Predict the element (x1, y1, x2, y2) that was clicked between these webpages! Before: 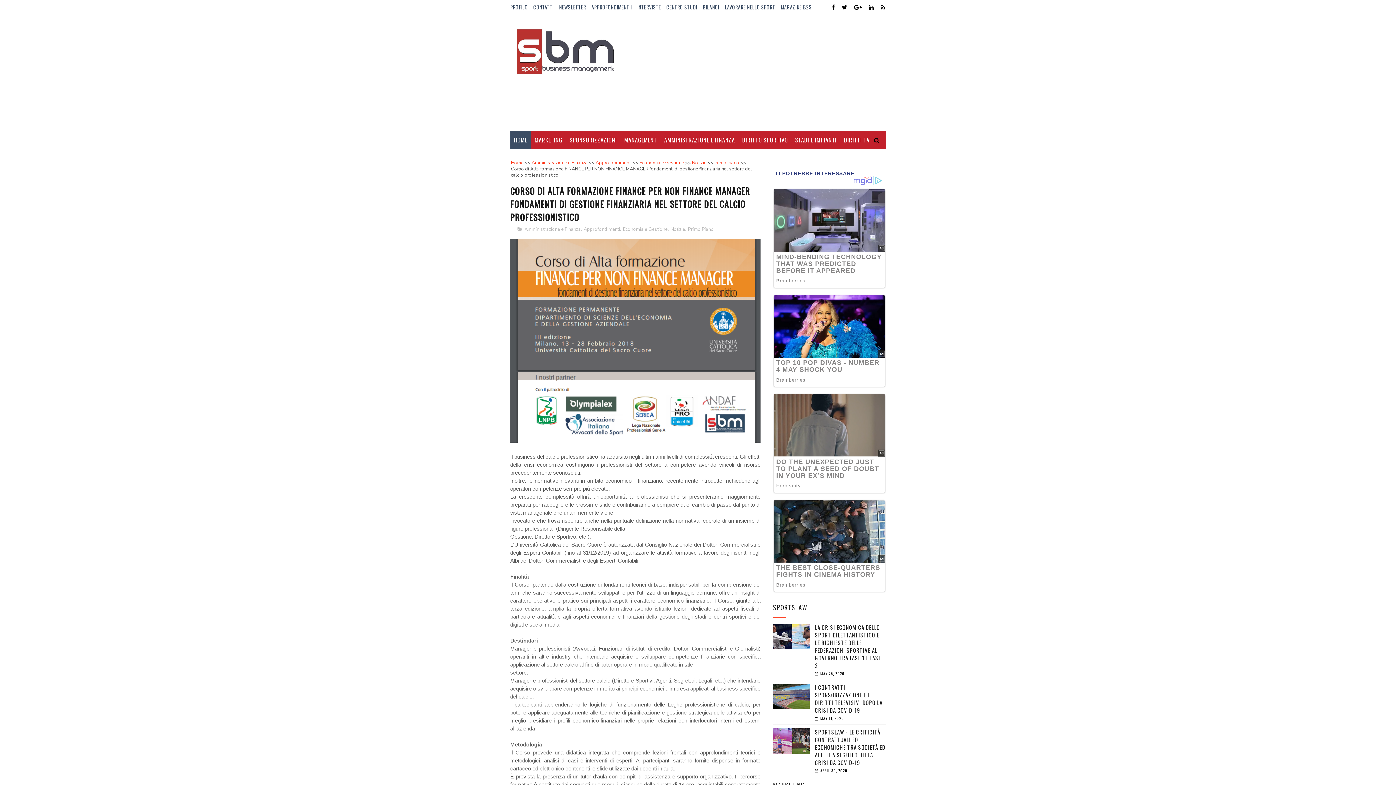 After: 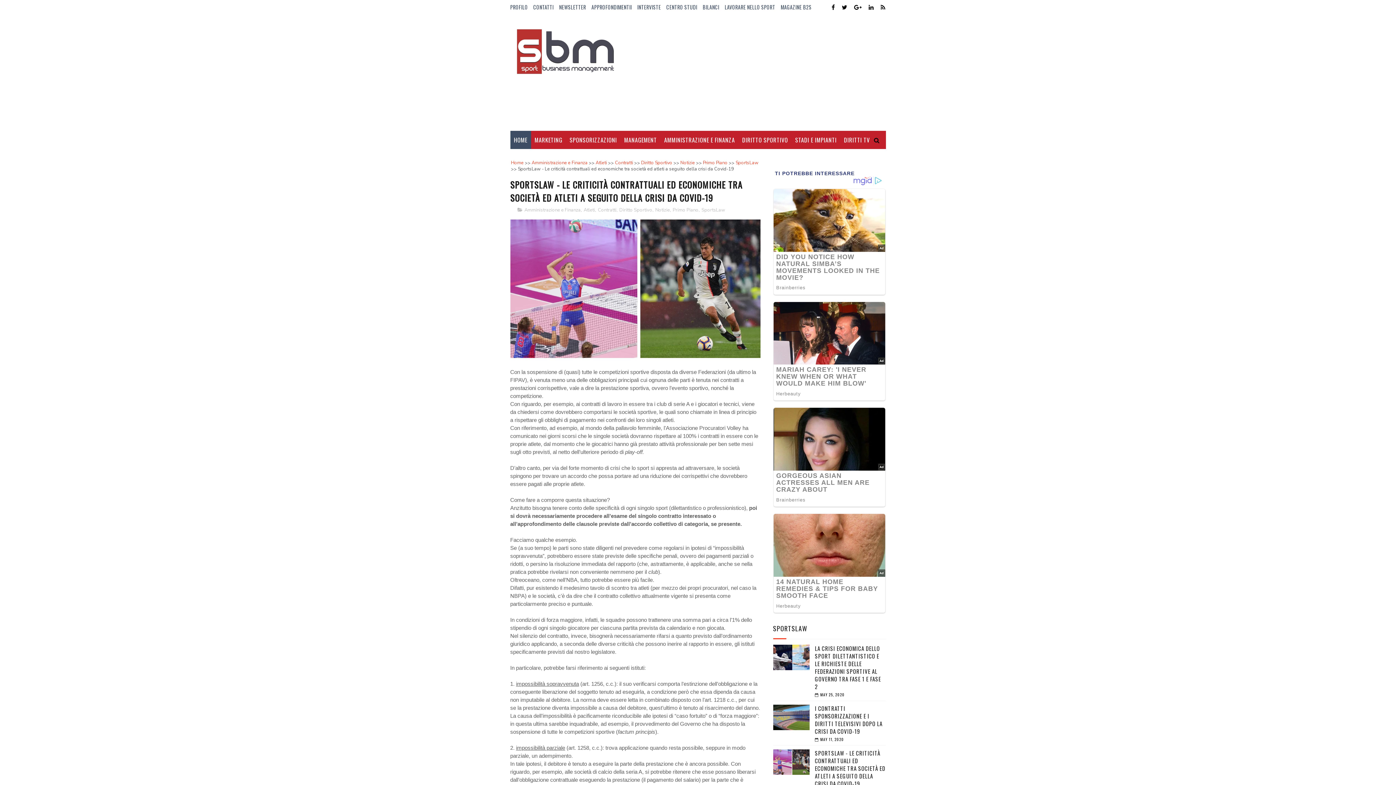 Action: bbox: (773, 742, 809, 768)